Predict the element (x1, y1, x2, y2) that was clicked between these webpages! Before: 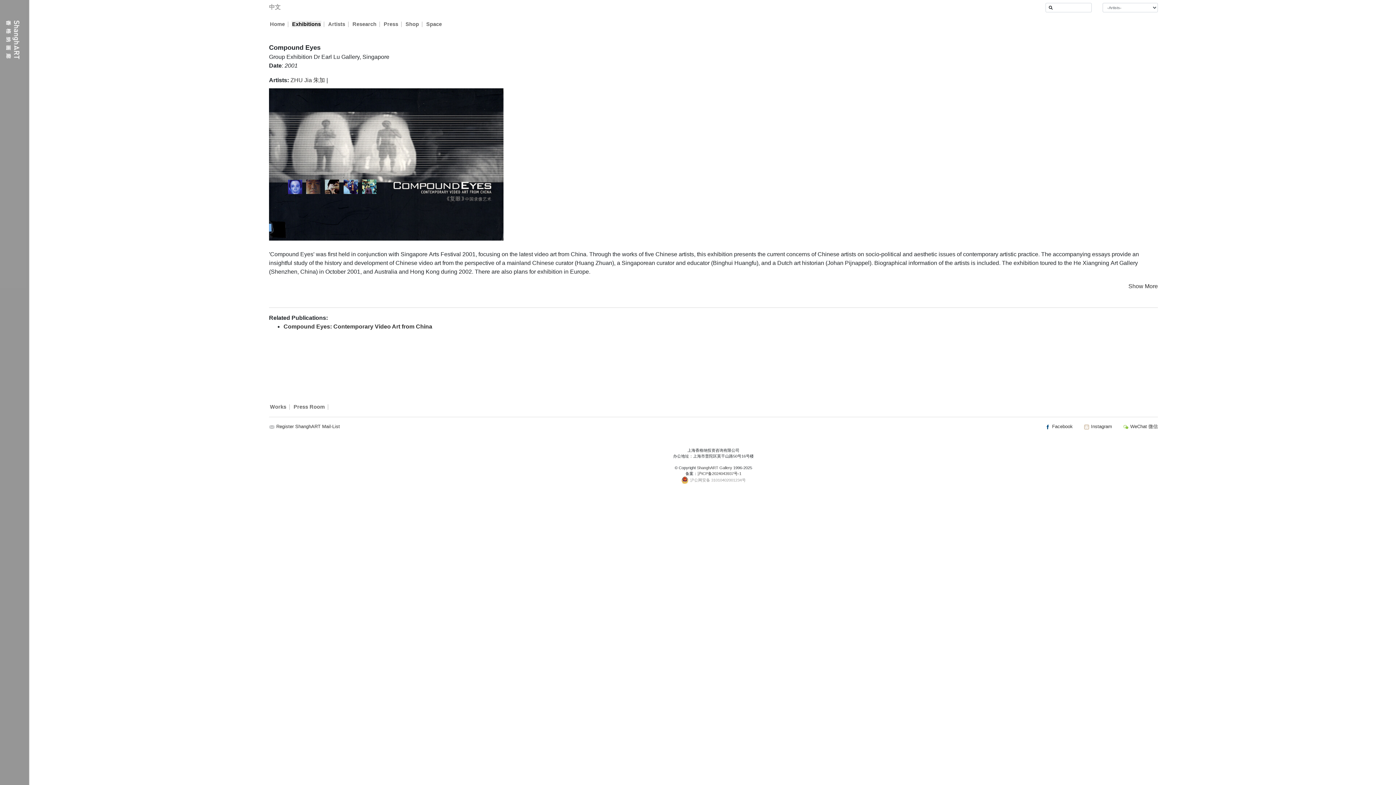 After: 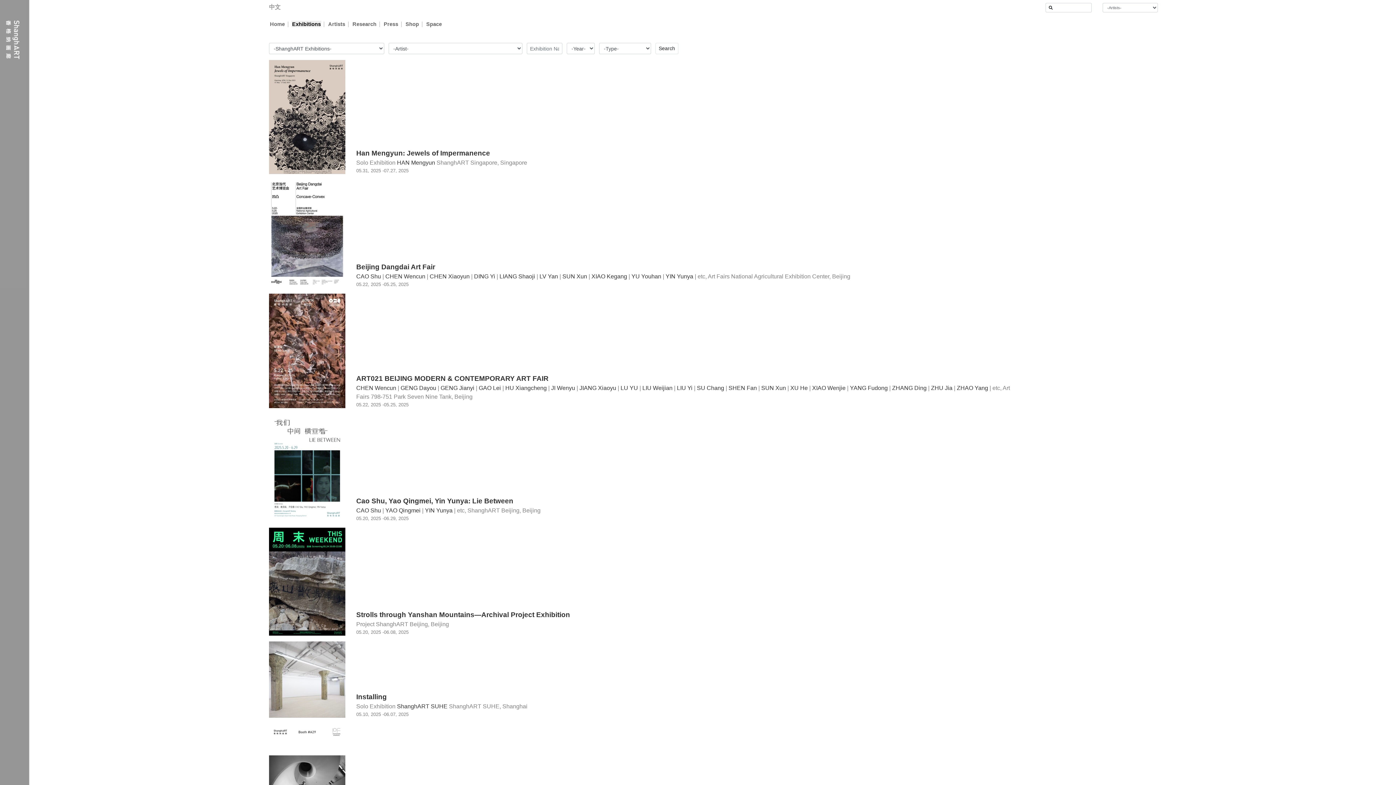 Action: bbox: (291, 20, 321, 27) label: Exhibitions